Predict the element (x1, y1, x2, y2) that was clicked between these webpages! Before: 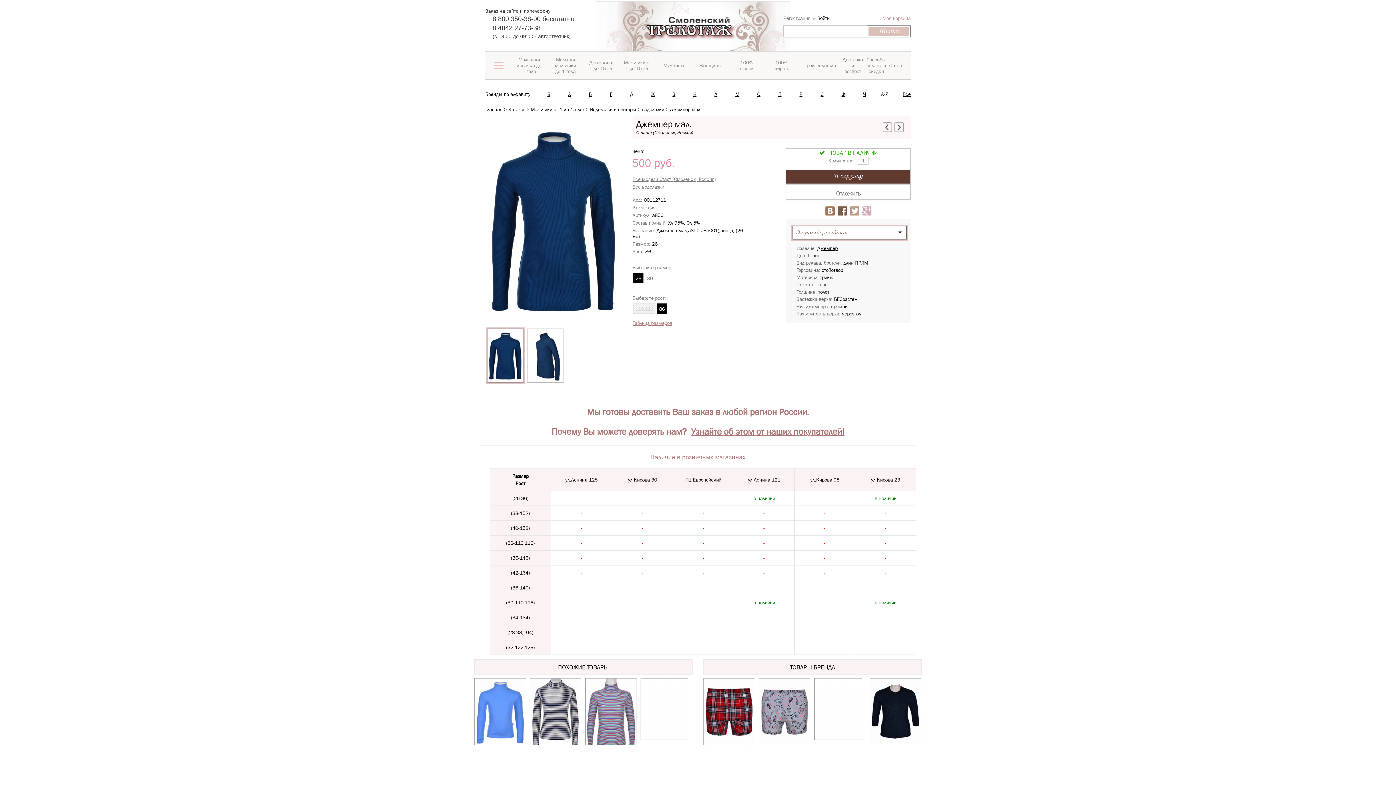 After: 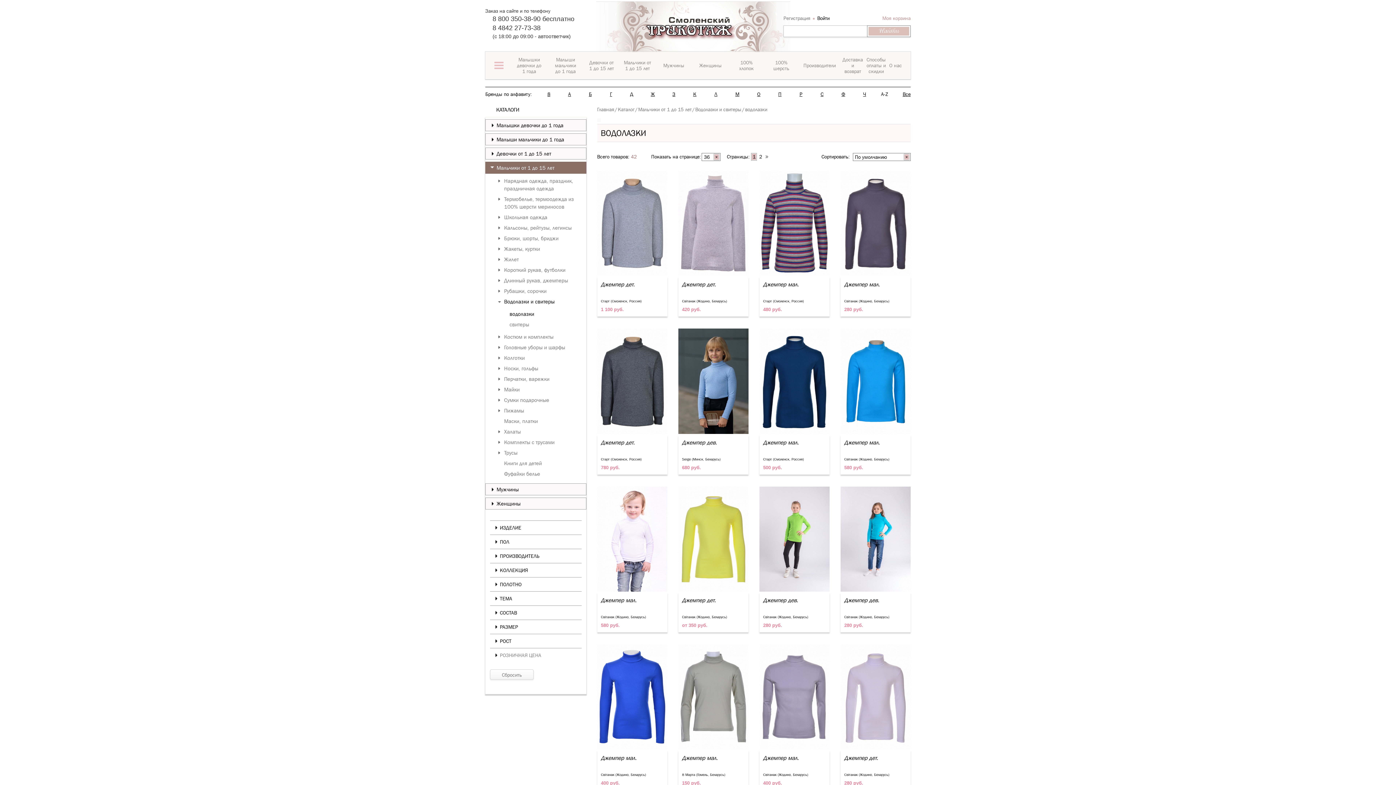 Action: bbox: (632, 184, 748, 189) label: Все водолазки